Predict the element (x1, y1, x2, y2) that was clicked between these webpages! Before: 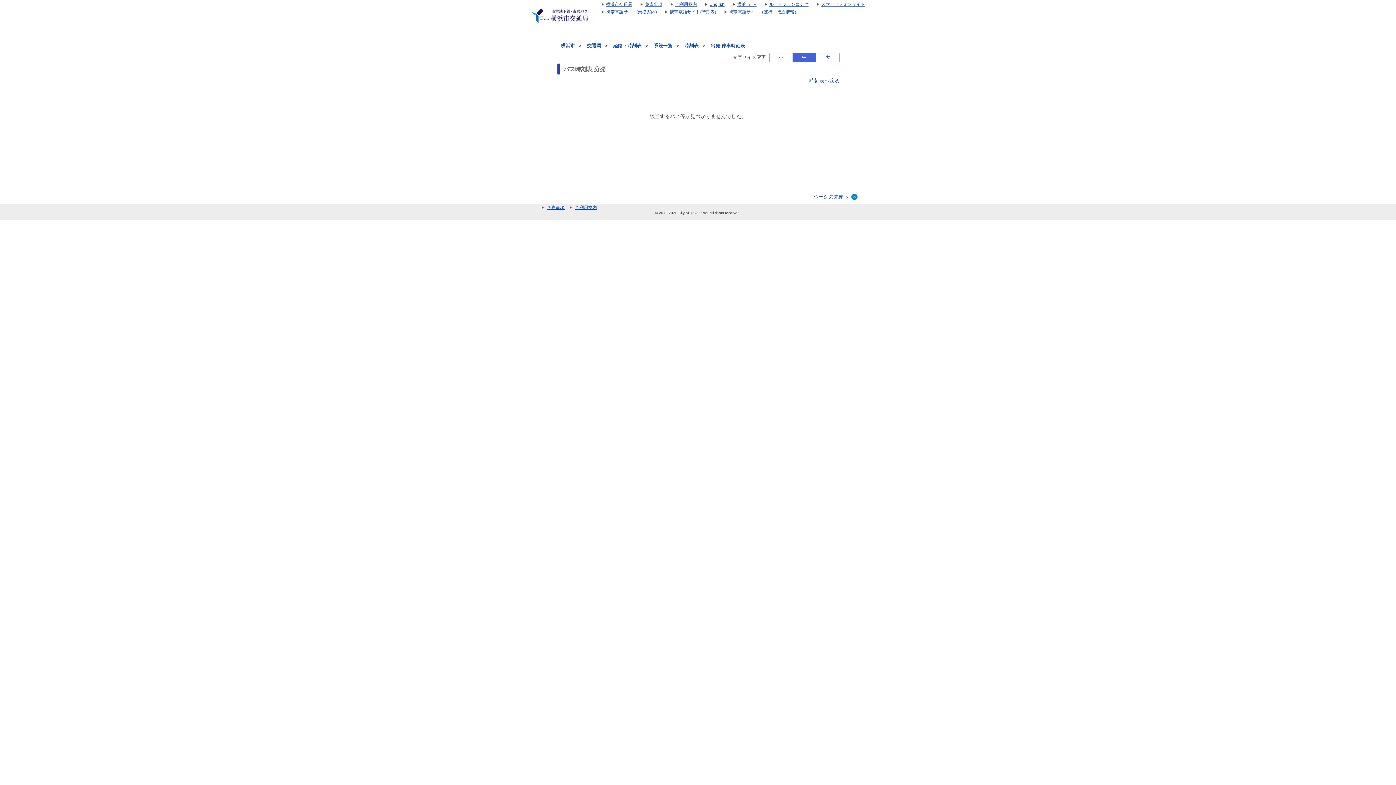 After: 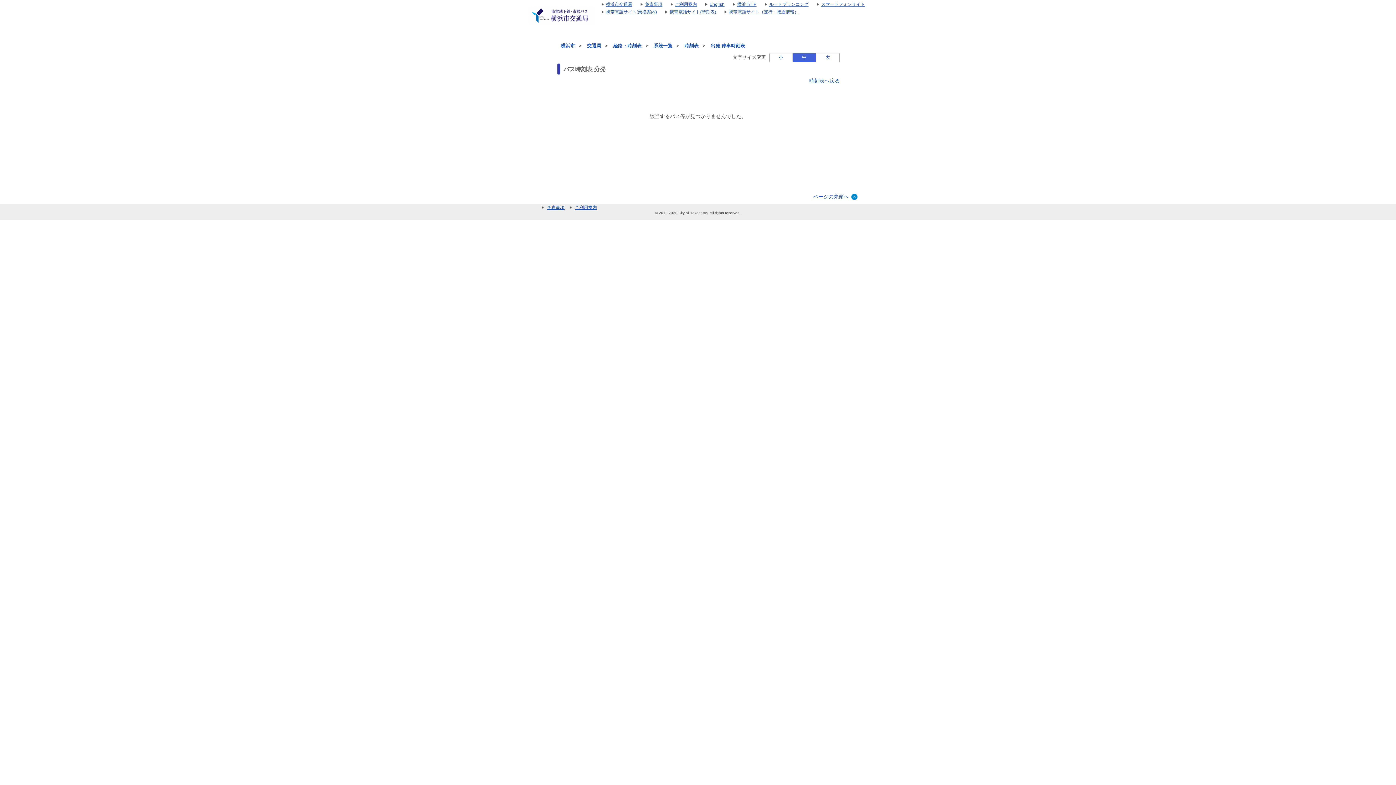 Action: bbox: (541, 204, 568, 210) label: 免責事項